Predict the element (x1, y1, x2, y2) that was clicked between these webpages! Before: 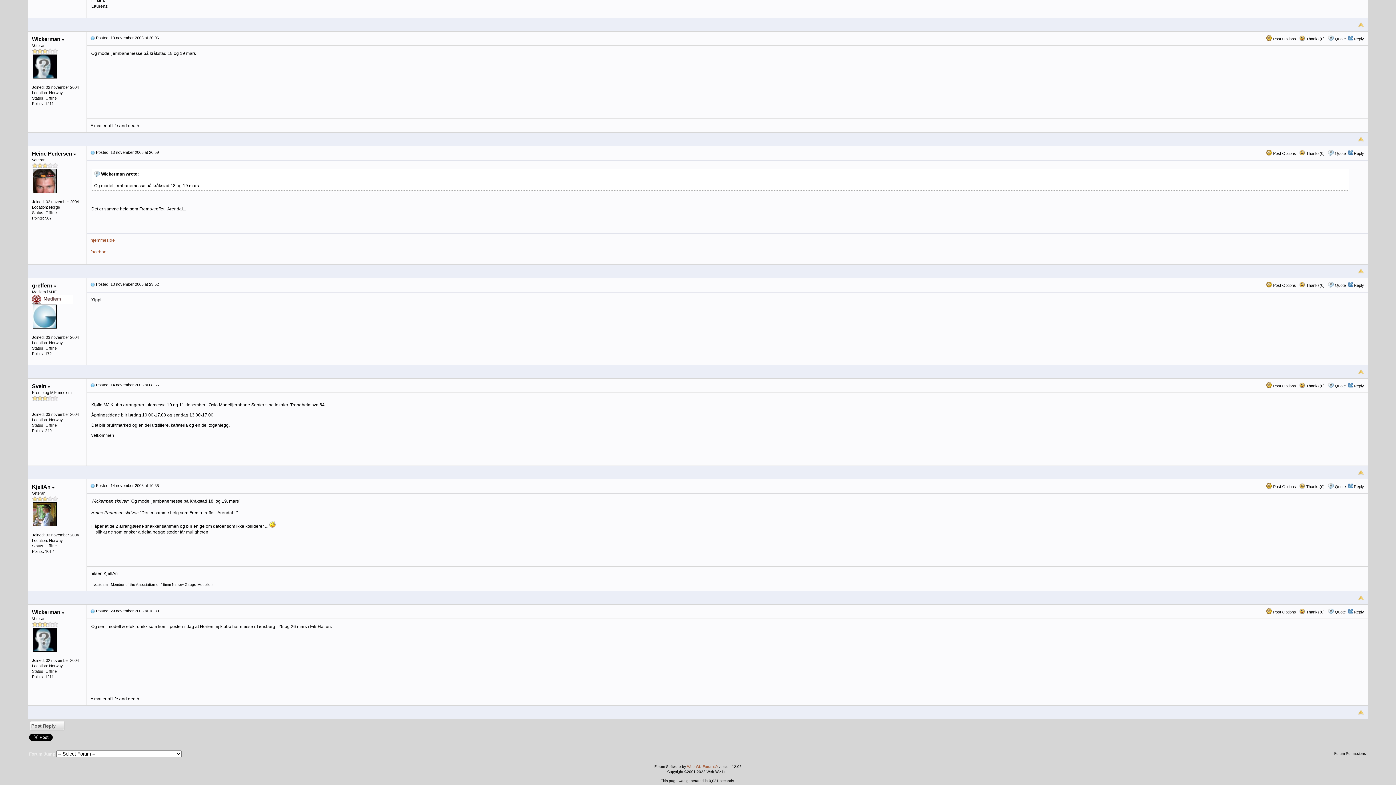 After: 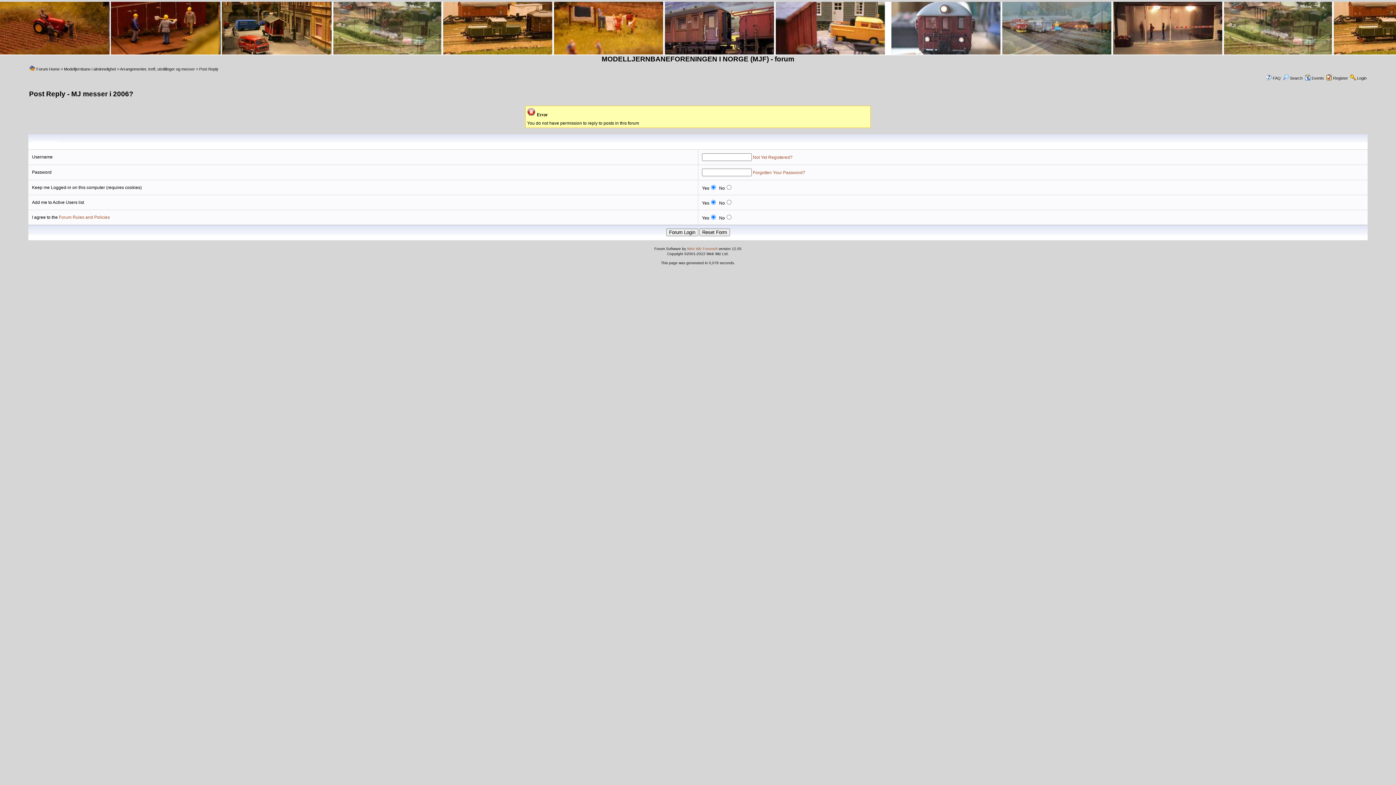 Action: bbox: (1354, 484, 1364, 489) label: Reply